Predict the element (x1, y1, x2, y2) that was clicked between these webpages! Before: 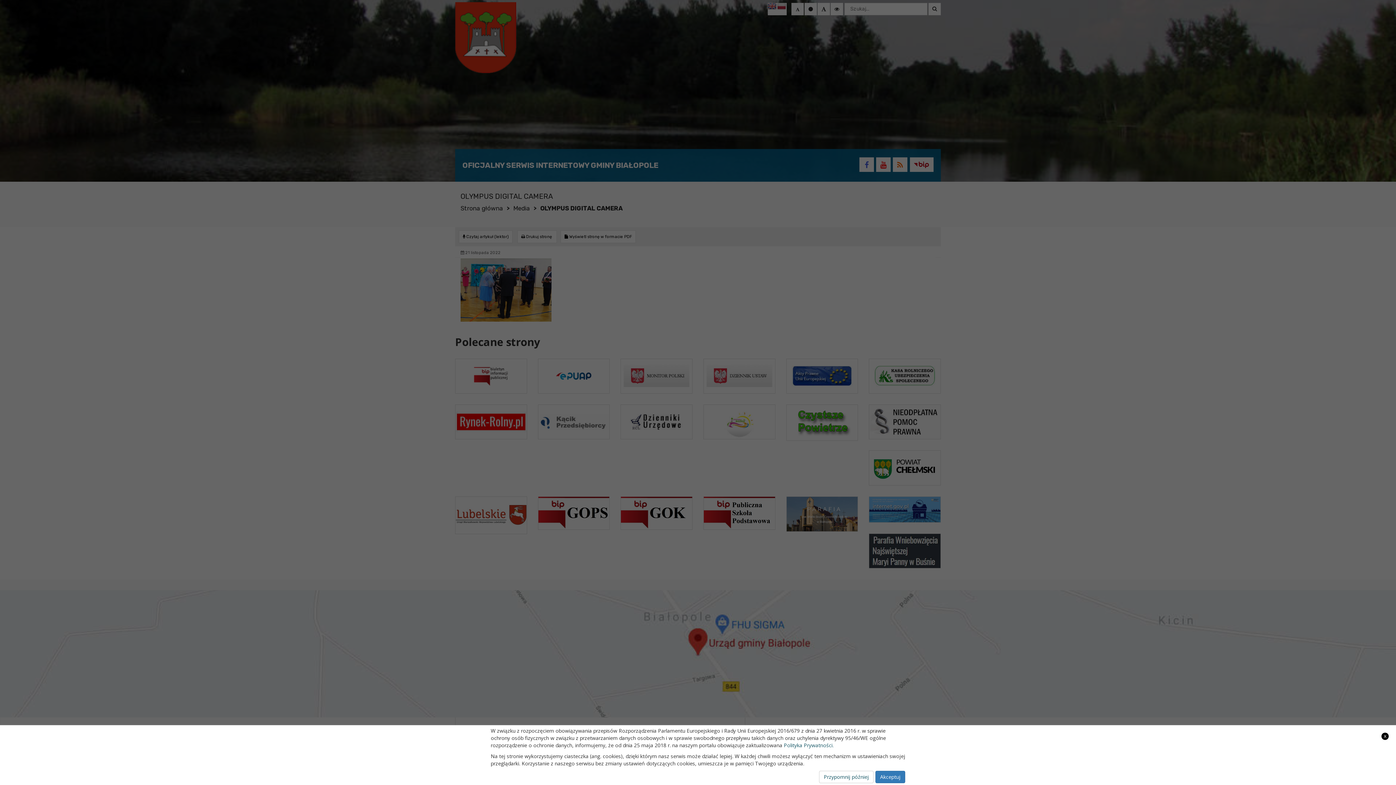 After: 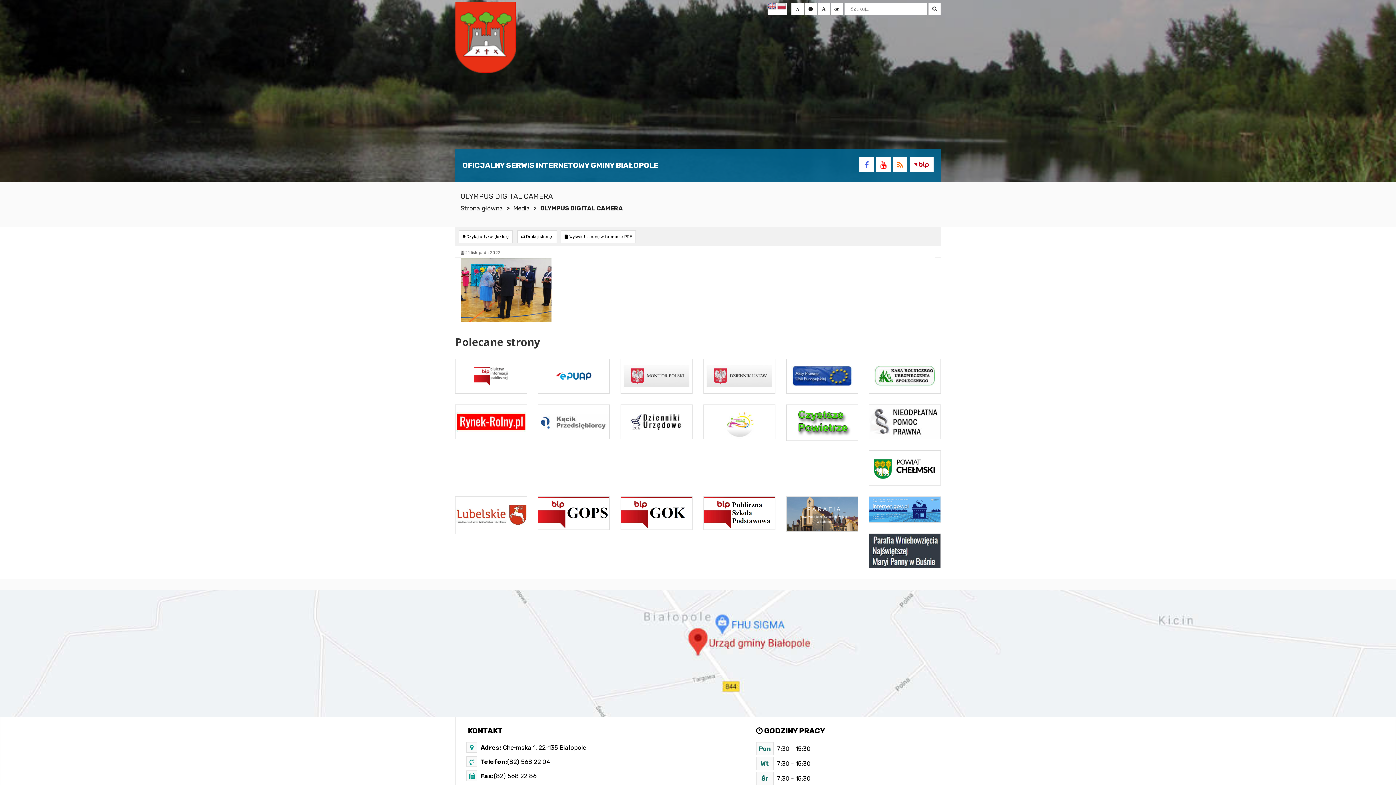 Action: bbox: (875, 771, 905, 783) label: Akceptuj